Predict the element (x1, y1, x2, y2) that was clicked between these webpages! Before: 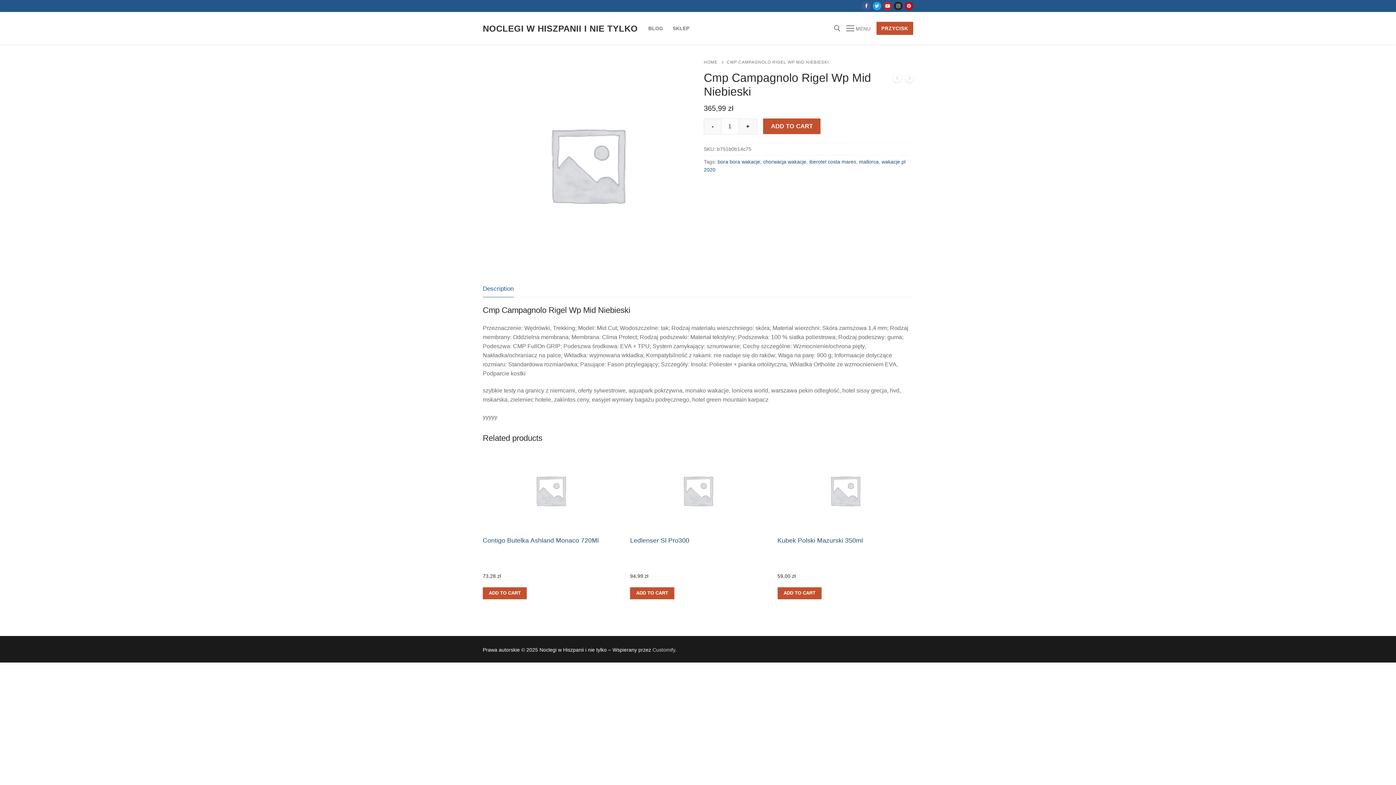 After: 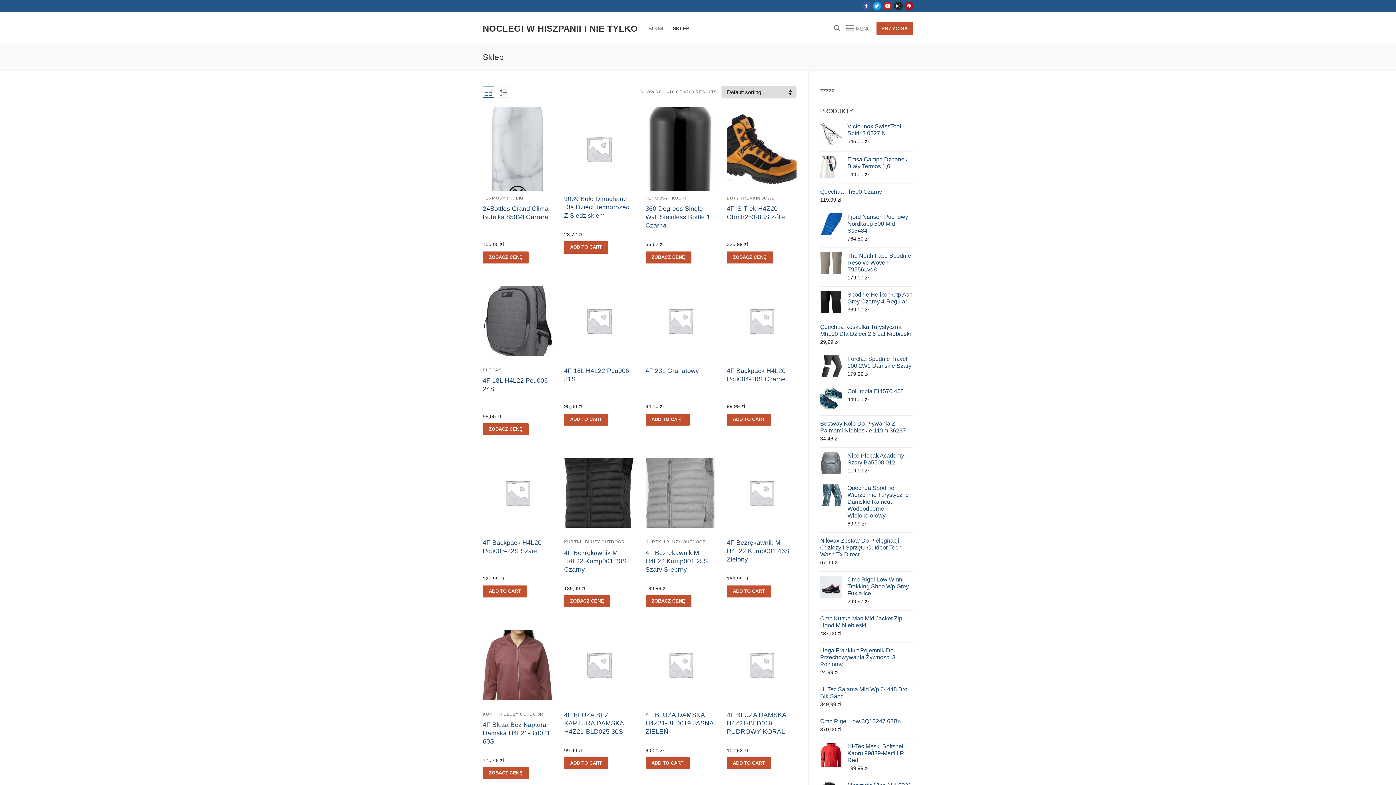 Action: bbox: (482, 23, 637, 33) label: NOCLEGI W HISZPANII I NIE TYLKO